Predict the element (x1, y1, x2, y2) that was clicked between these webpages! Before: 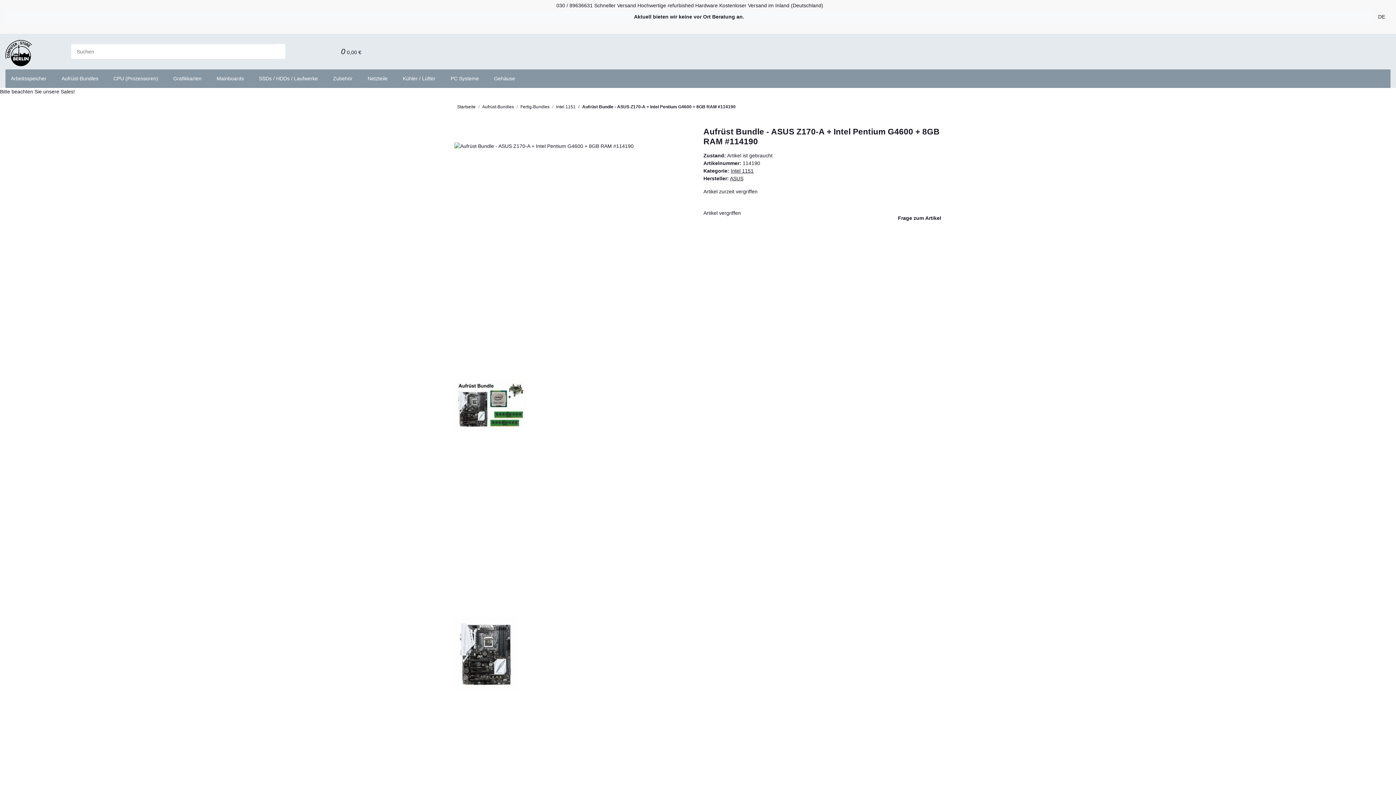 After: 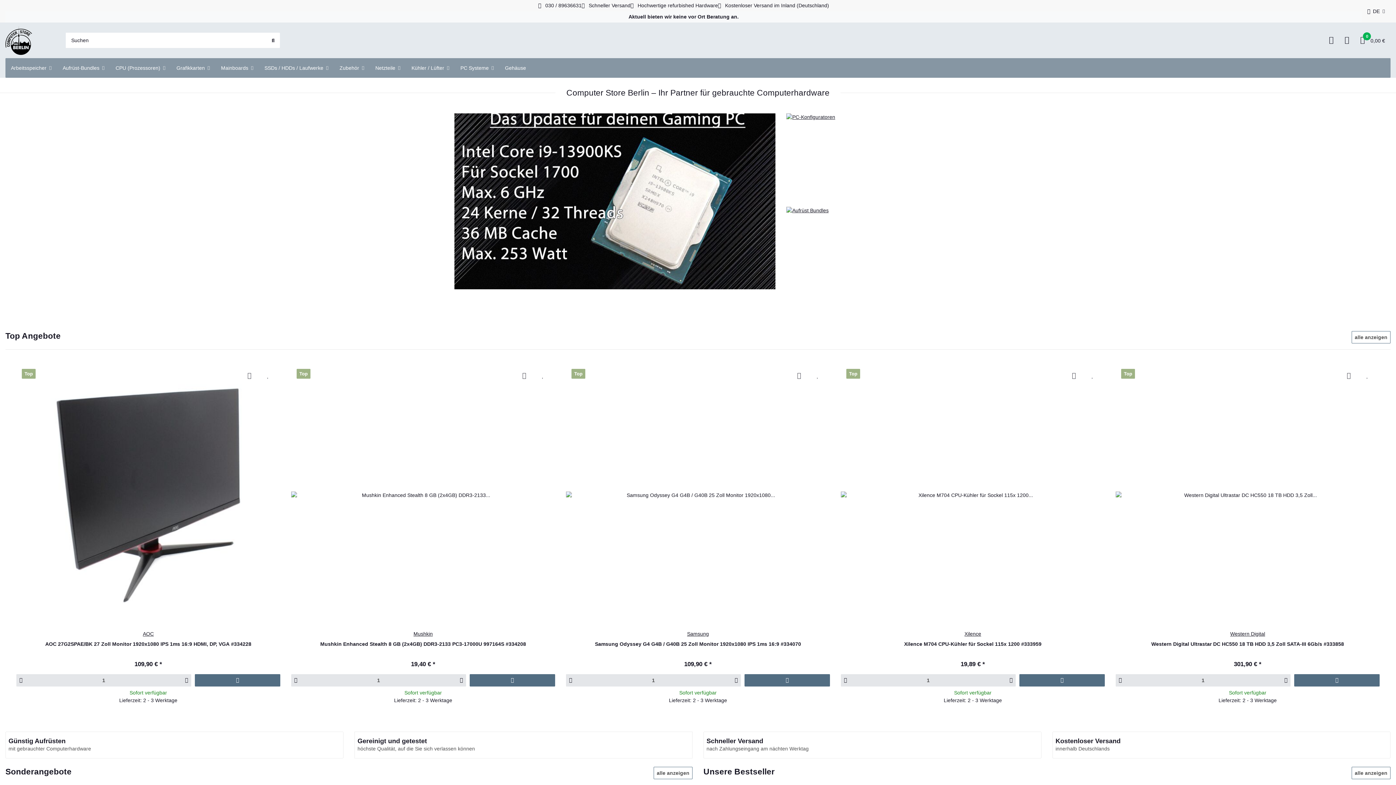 Action: bbox: (5, 33, 32, 69)